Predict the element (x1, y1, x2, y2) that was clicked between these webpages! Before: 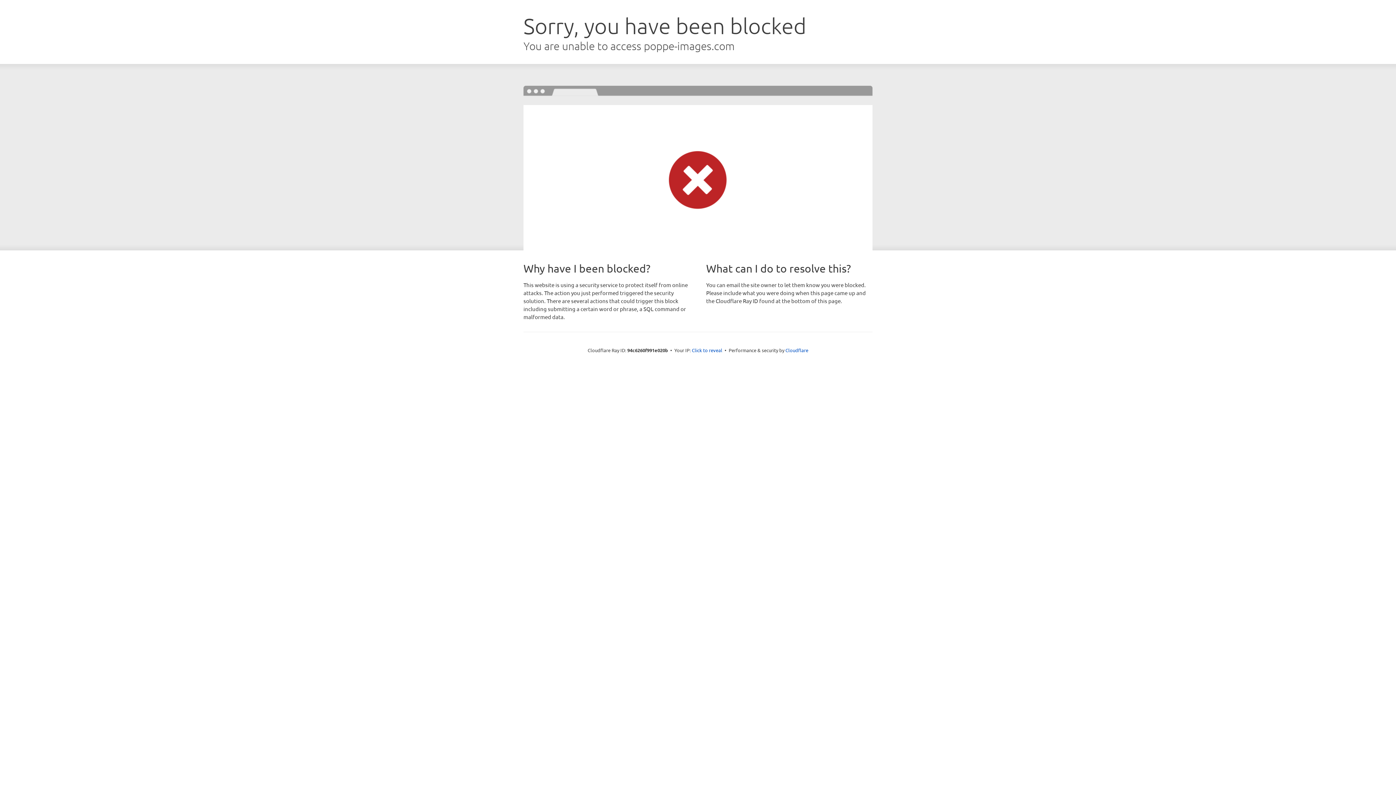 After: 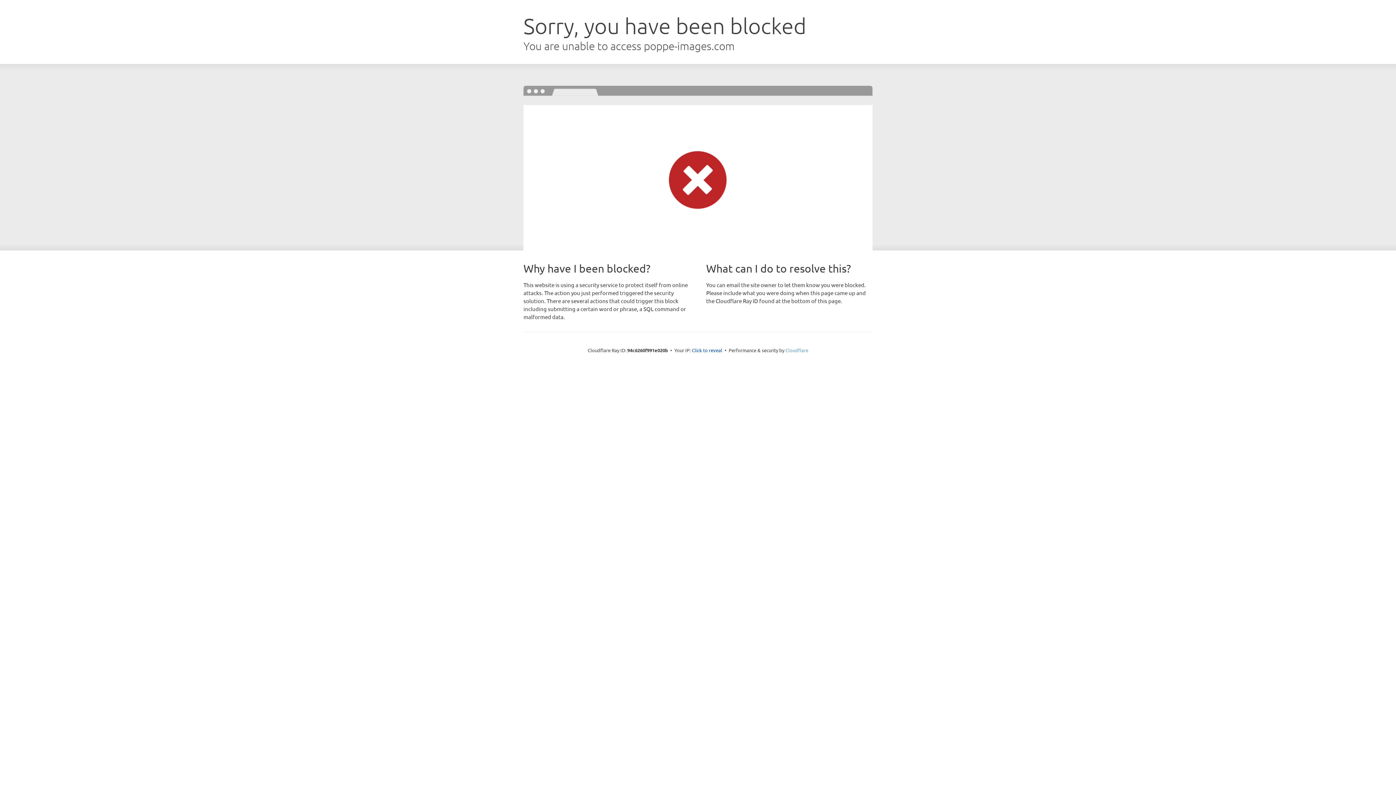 Action: bbox: (785, 347, 808, 353) label: Cloudflare